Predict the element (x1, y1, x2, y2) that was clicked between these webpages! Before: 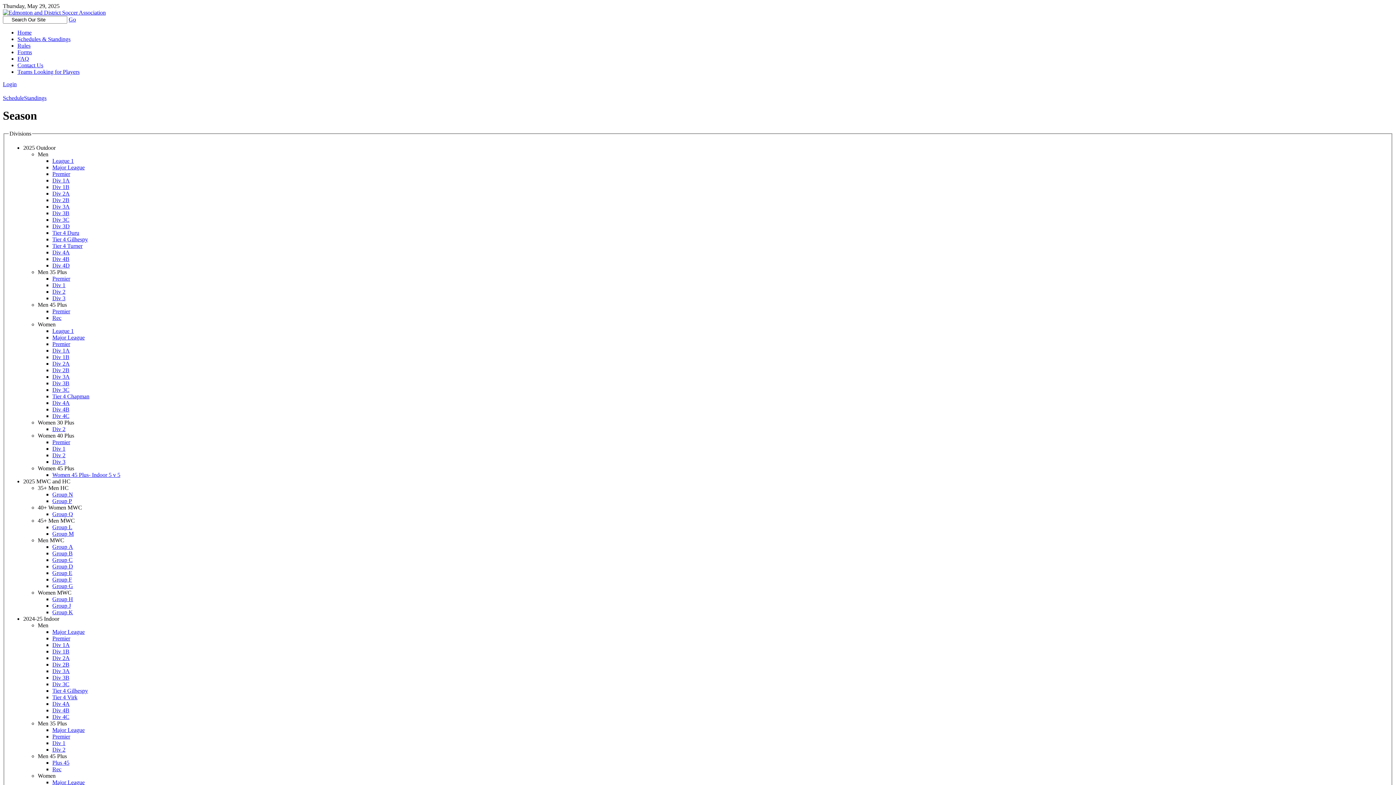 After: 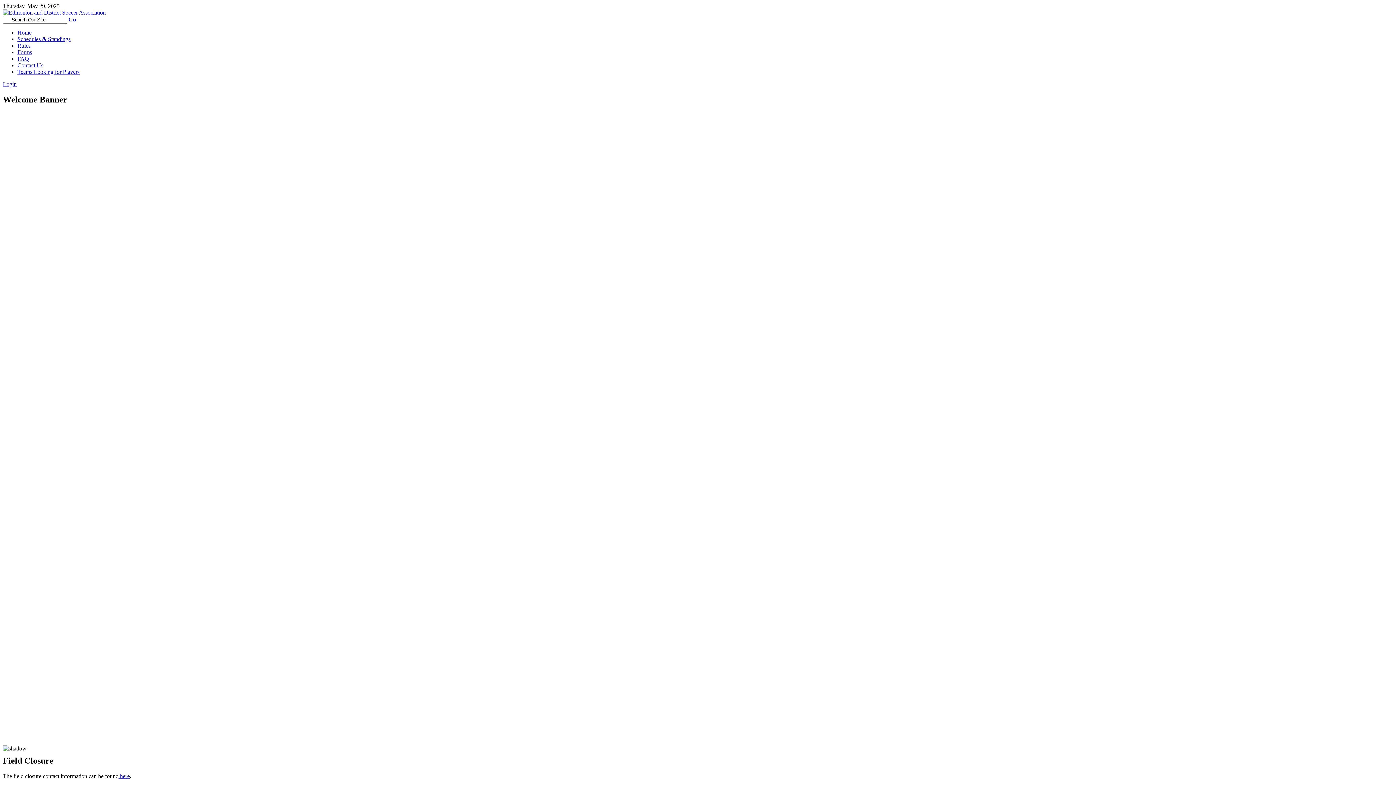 Action: label: Edmonton and District  Soccer Association bbox: (2, 9, 105, 15)